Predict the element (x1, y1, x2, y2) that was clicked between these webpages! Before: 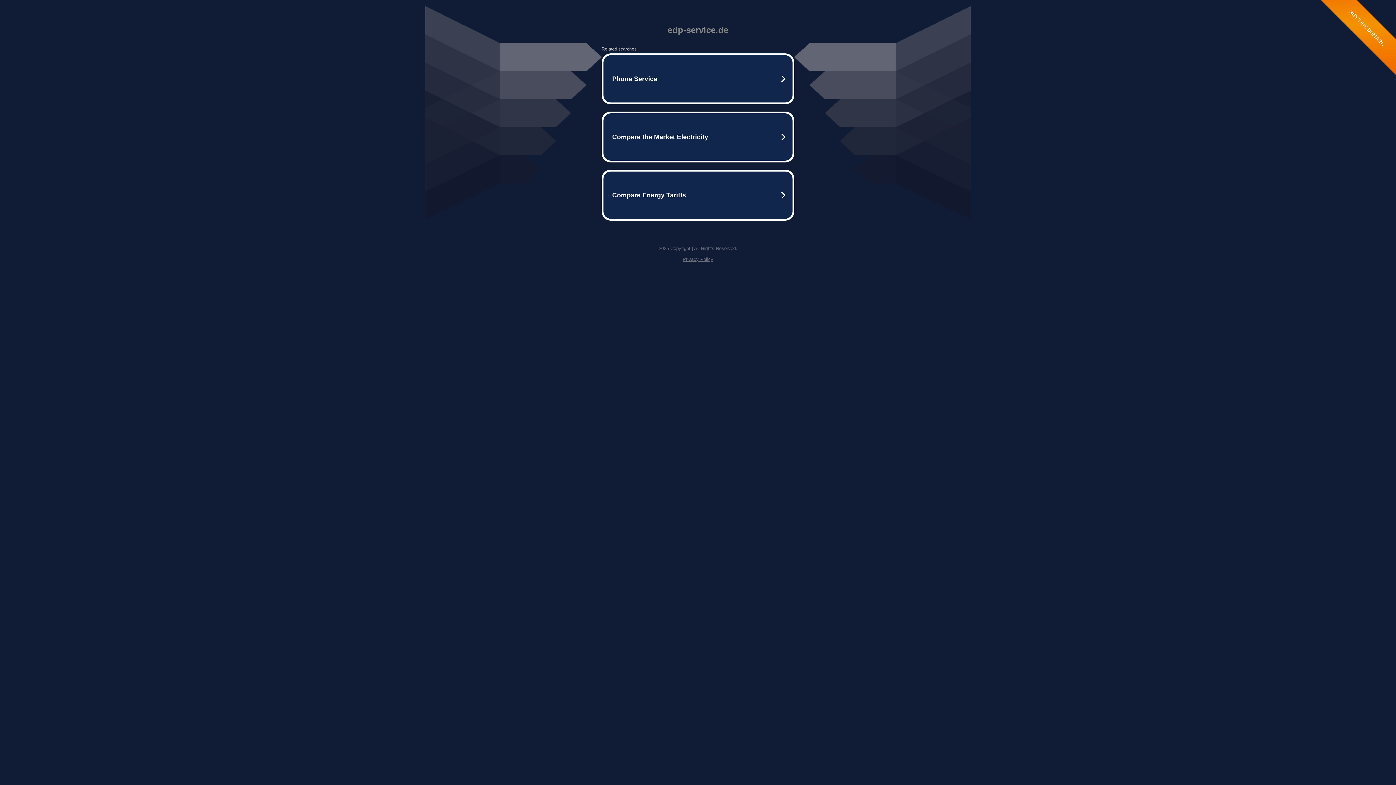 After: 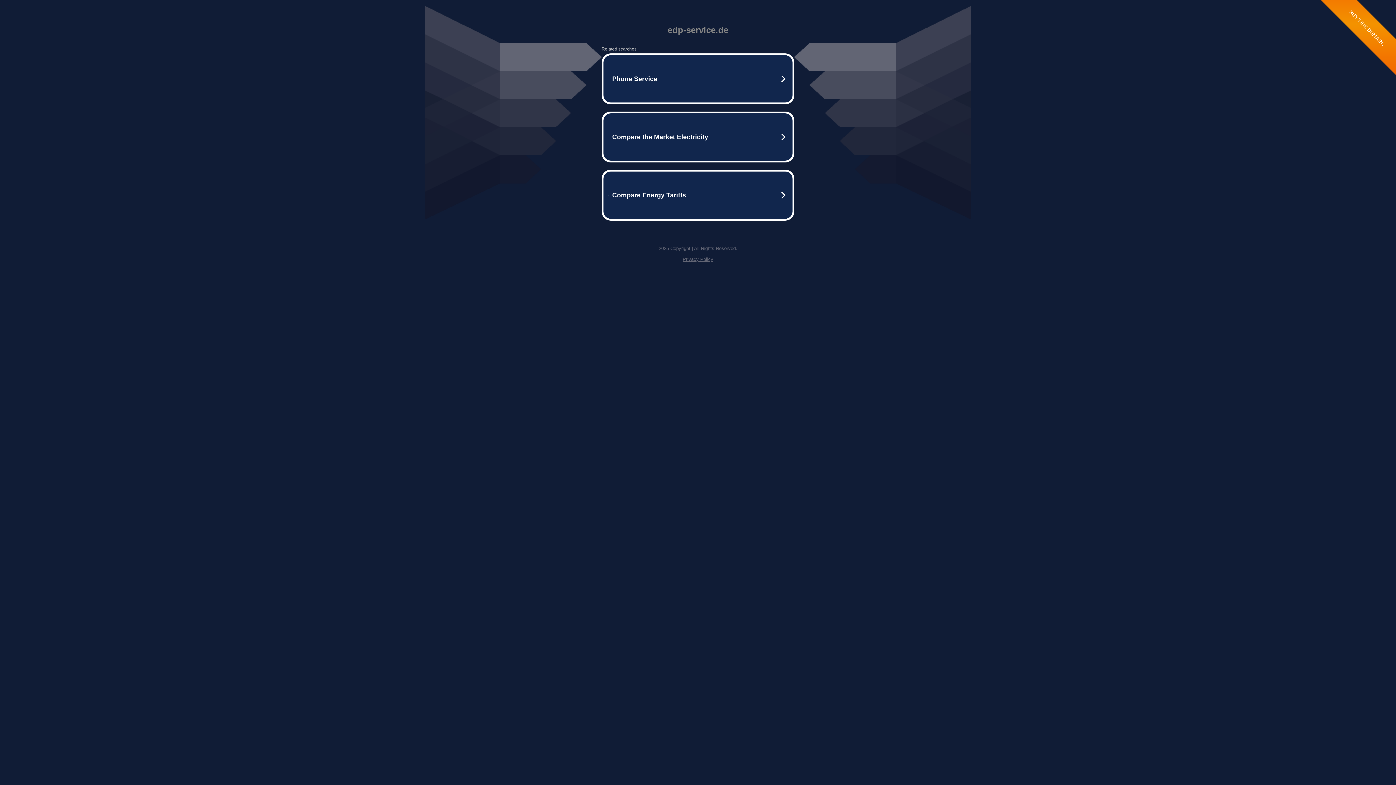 Action: label: Privacy Policy bbox: (682, 256, 713, 262)